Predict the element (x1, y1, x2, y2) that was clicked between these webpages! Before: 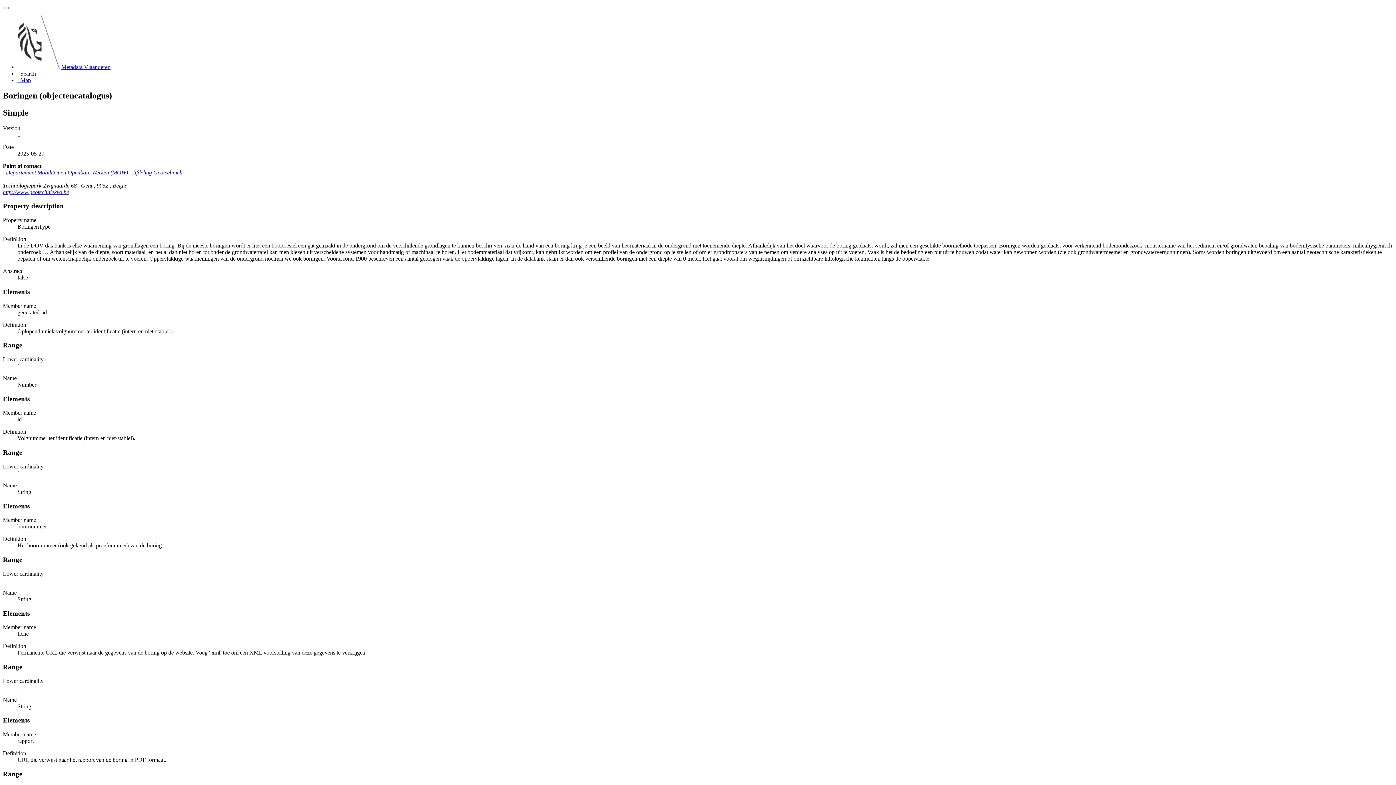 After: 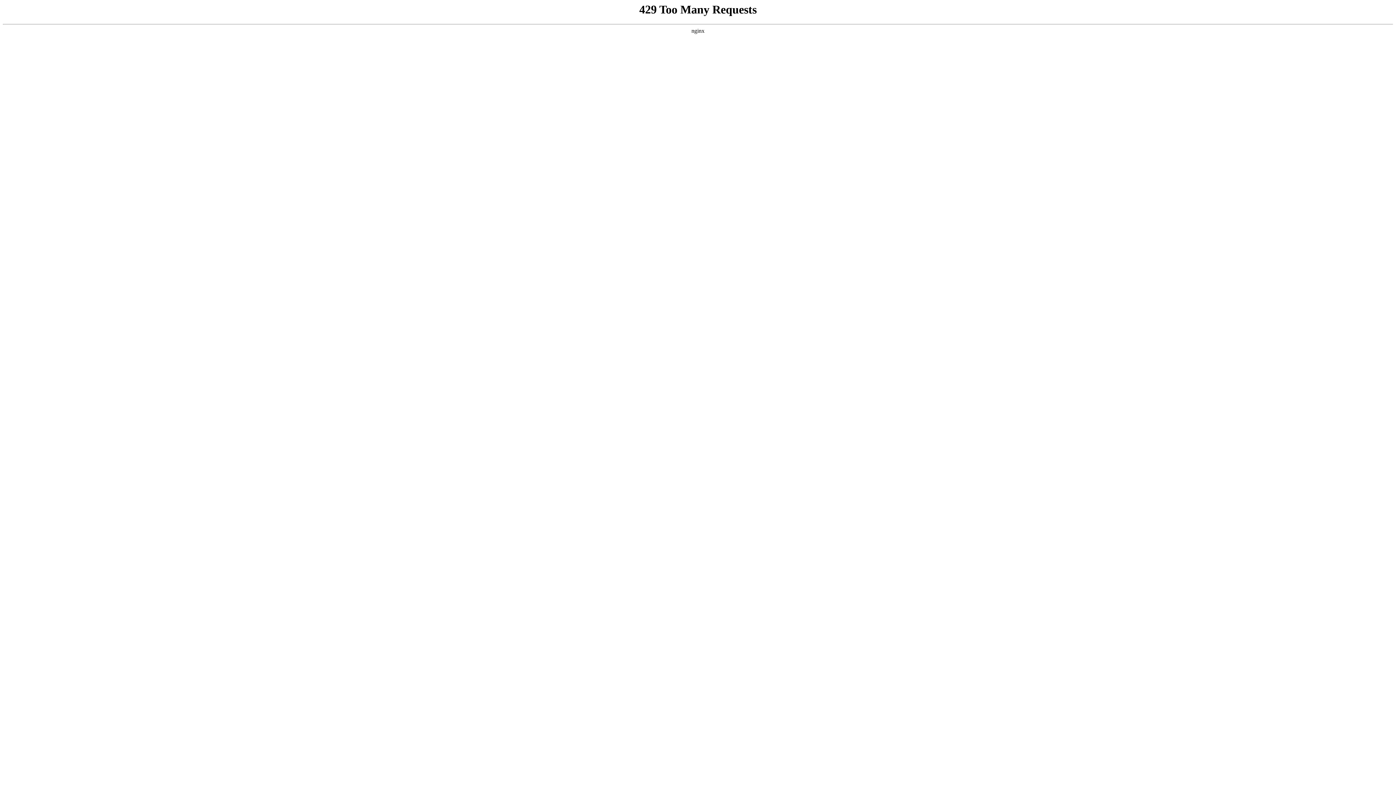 Action: label: http://www.geotechniekvo.be bbox: (2, 188, 69, 195)